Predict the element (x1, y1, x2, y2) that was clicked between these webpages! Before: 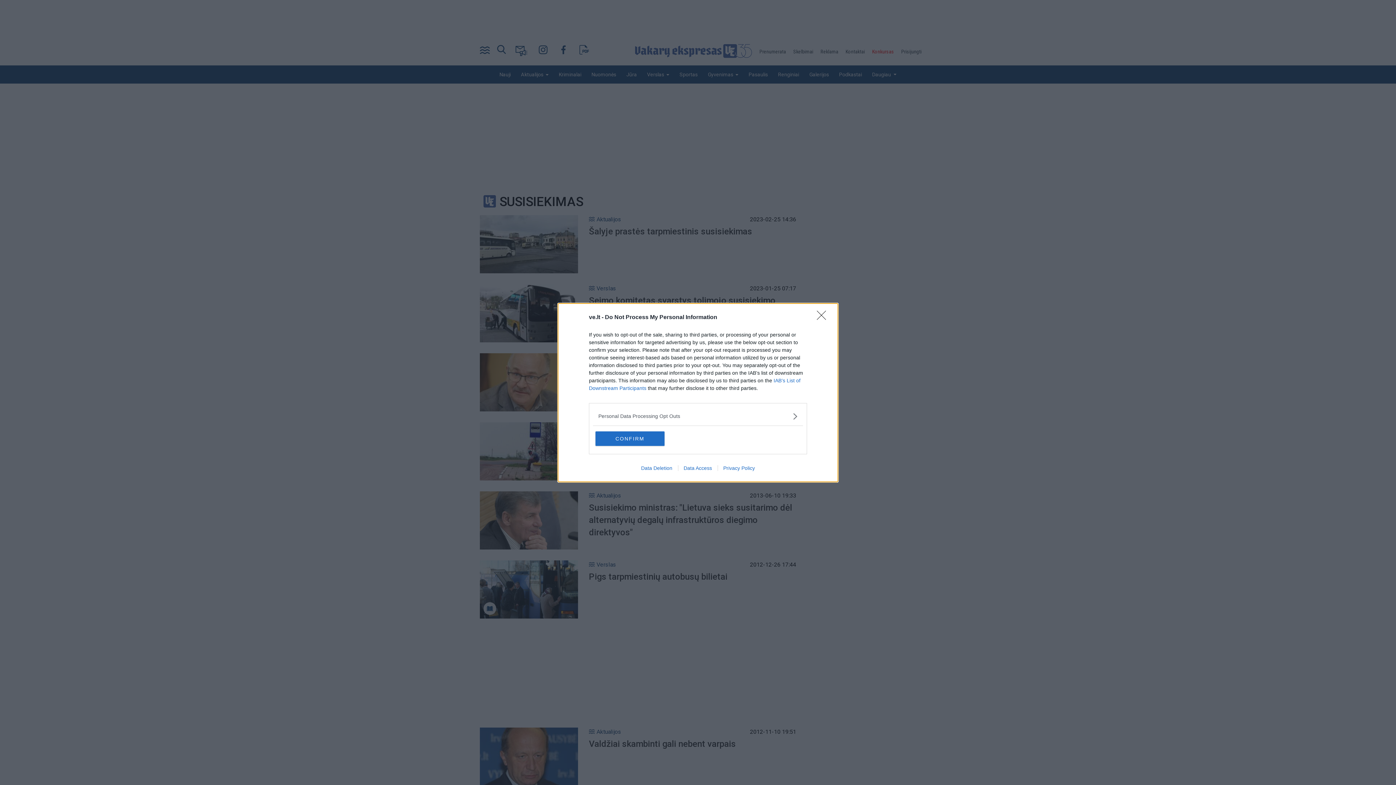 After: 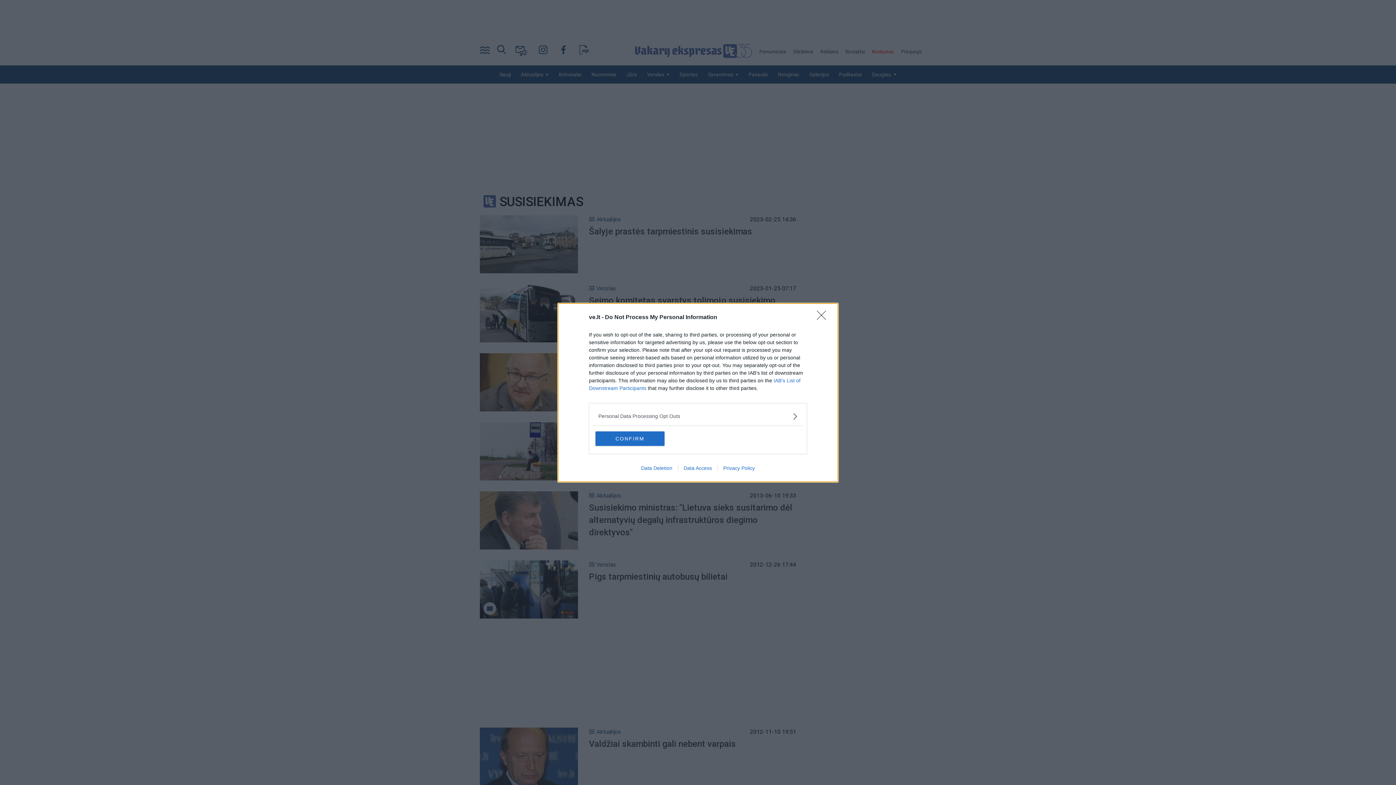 Action: label: Data Access bbox: (678, 465, 717, 471)